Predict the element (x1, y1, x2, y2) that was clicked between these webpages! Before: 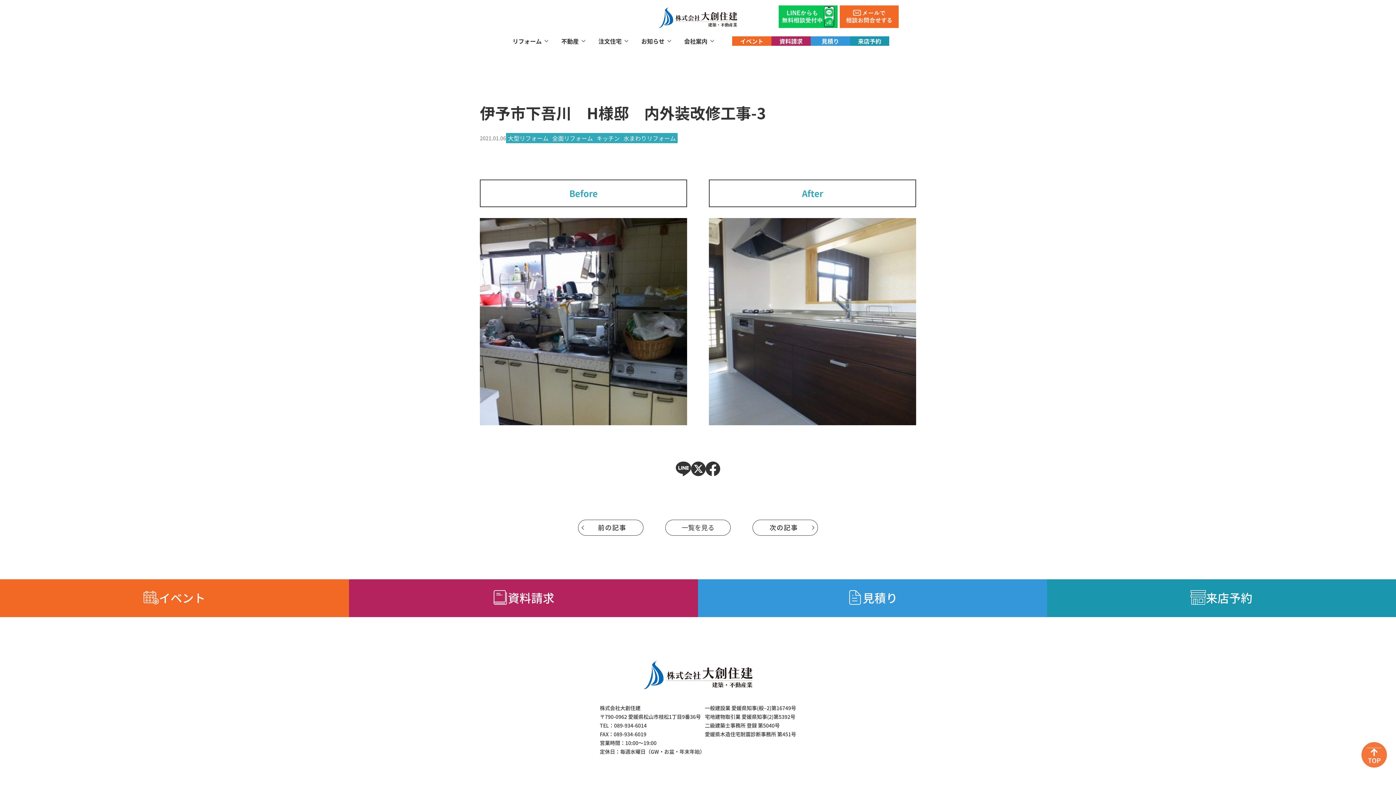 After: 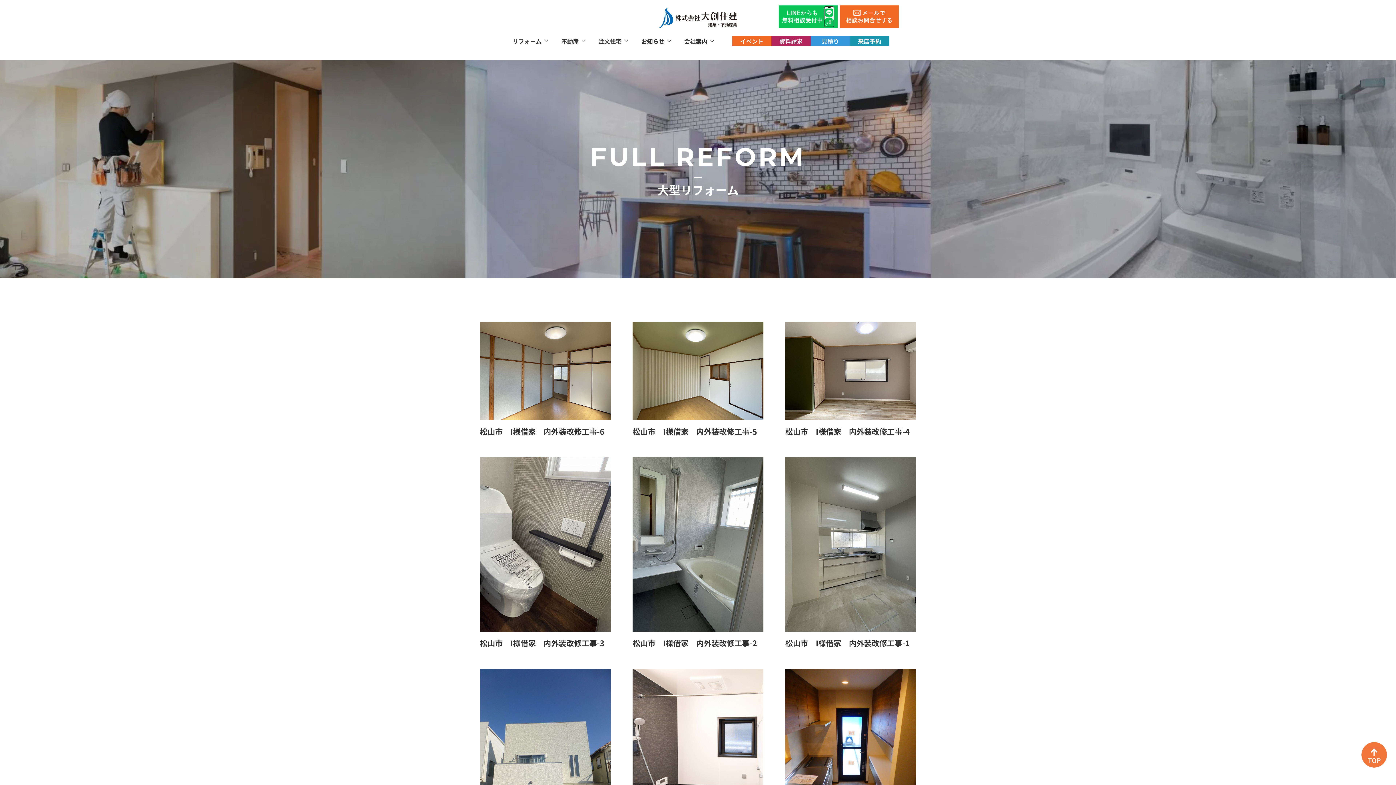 Action: label: 大型リフォーム bbox: (508, 133, 548, 142)